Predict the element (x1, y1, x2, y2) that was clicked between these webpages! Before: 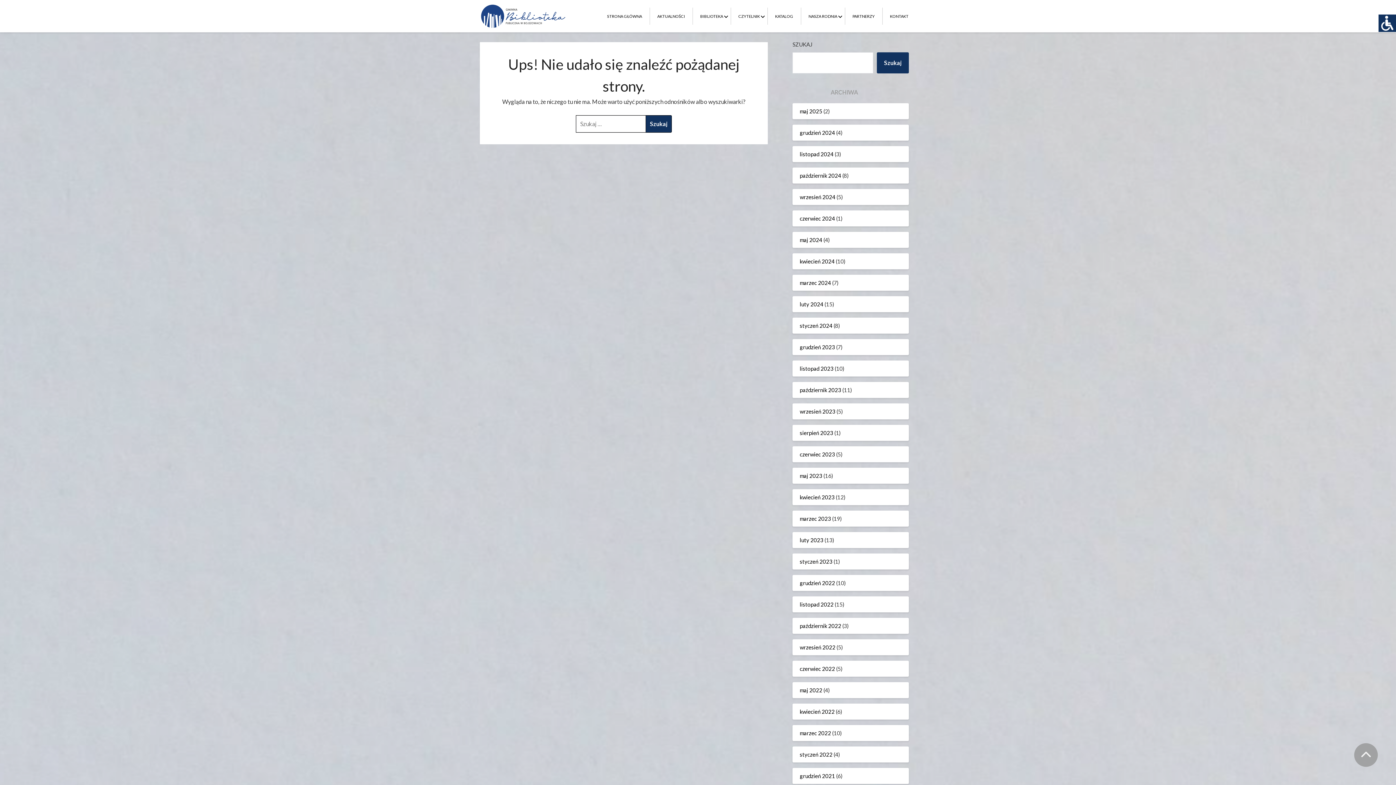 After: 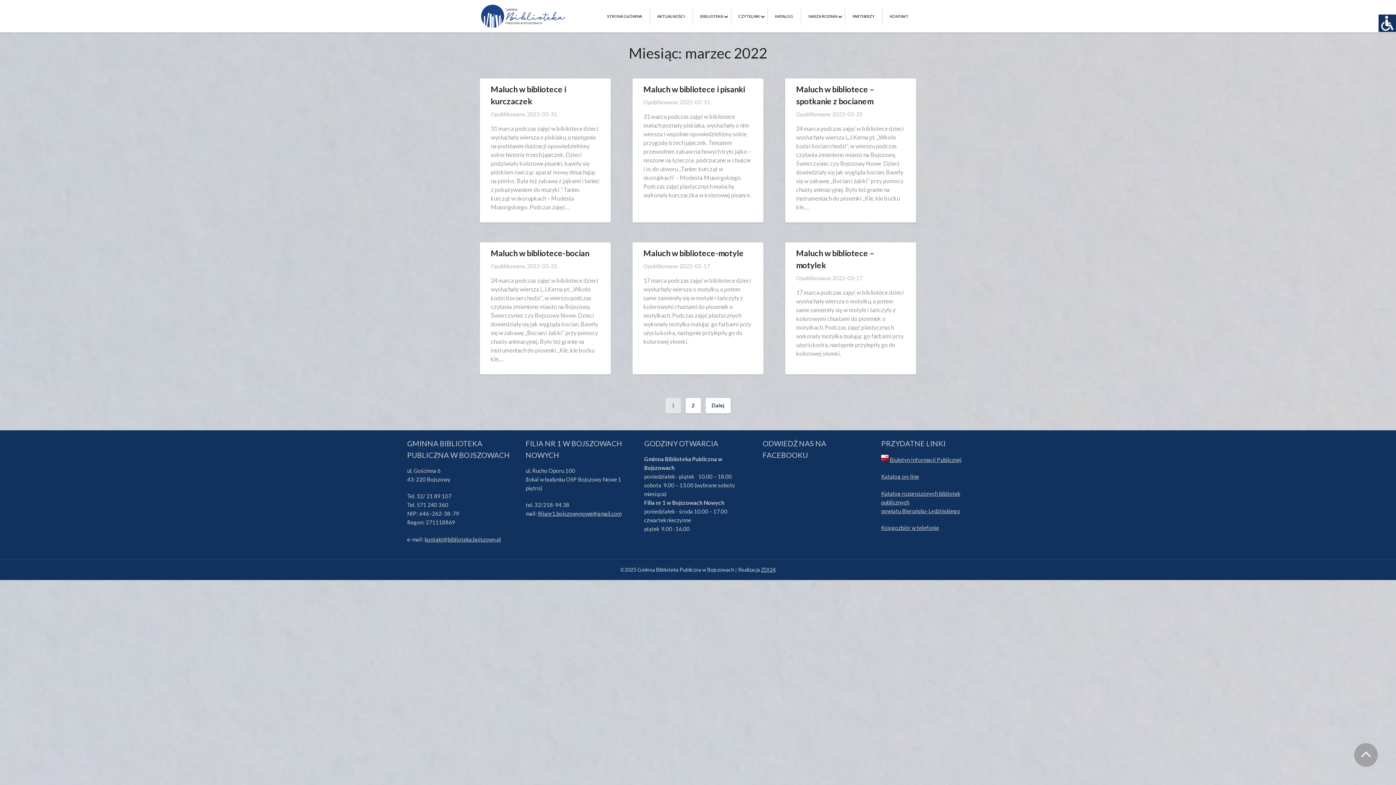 Action: bbox: (800, 730, 831, 736) label: marzec 2022